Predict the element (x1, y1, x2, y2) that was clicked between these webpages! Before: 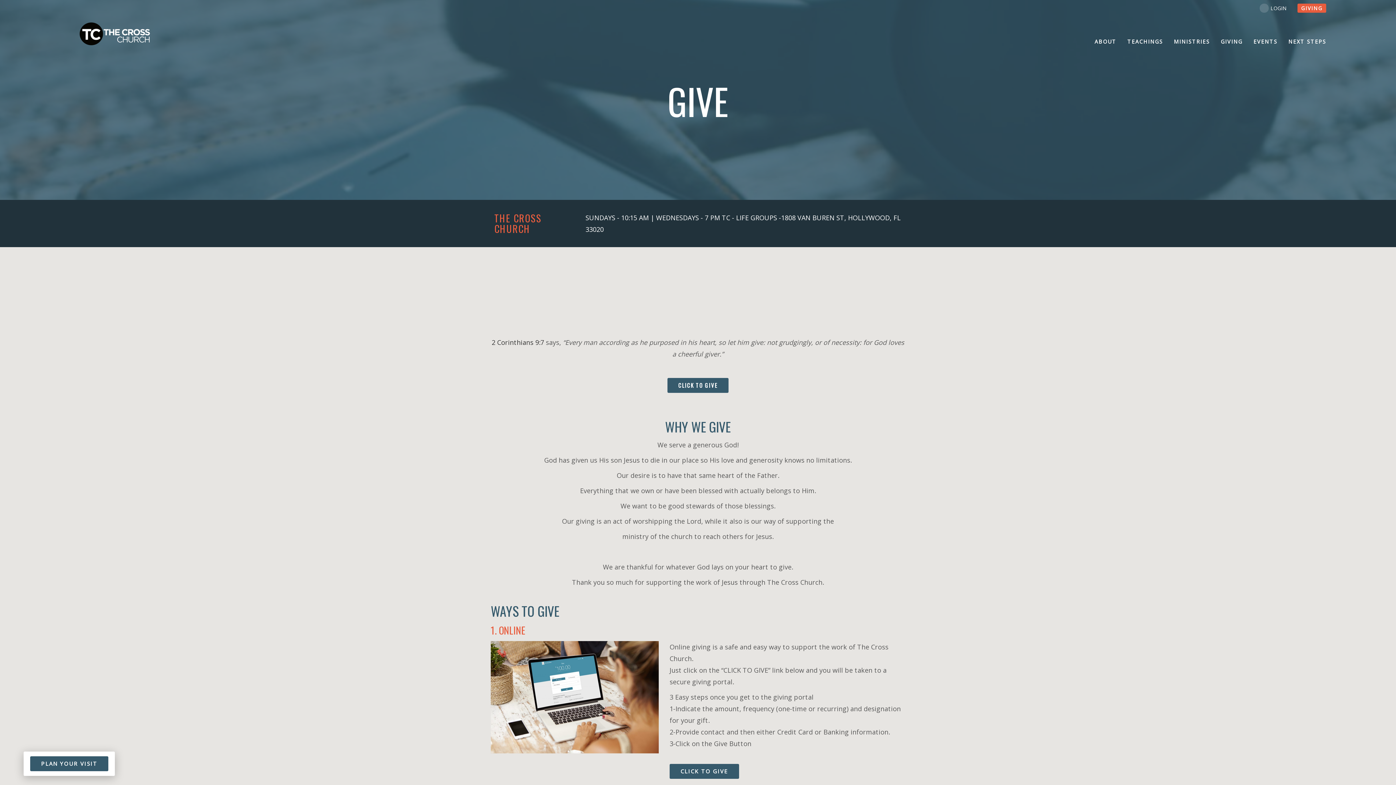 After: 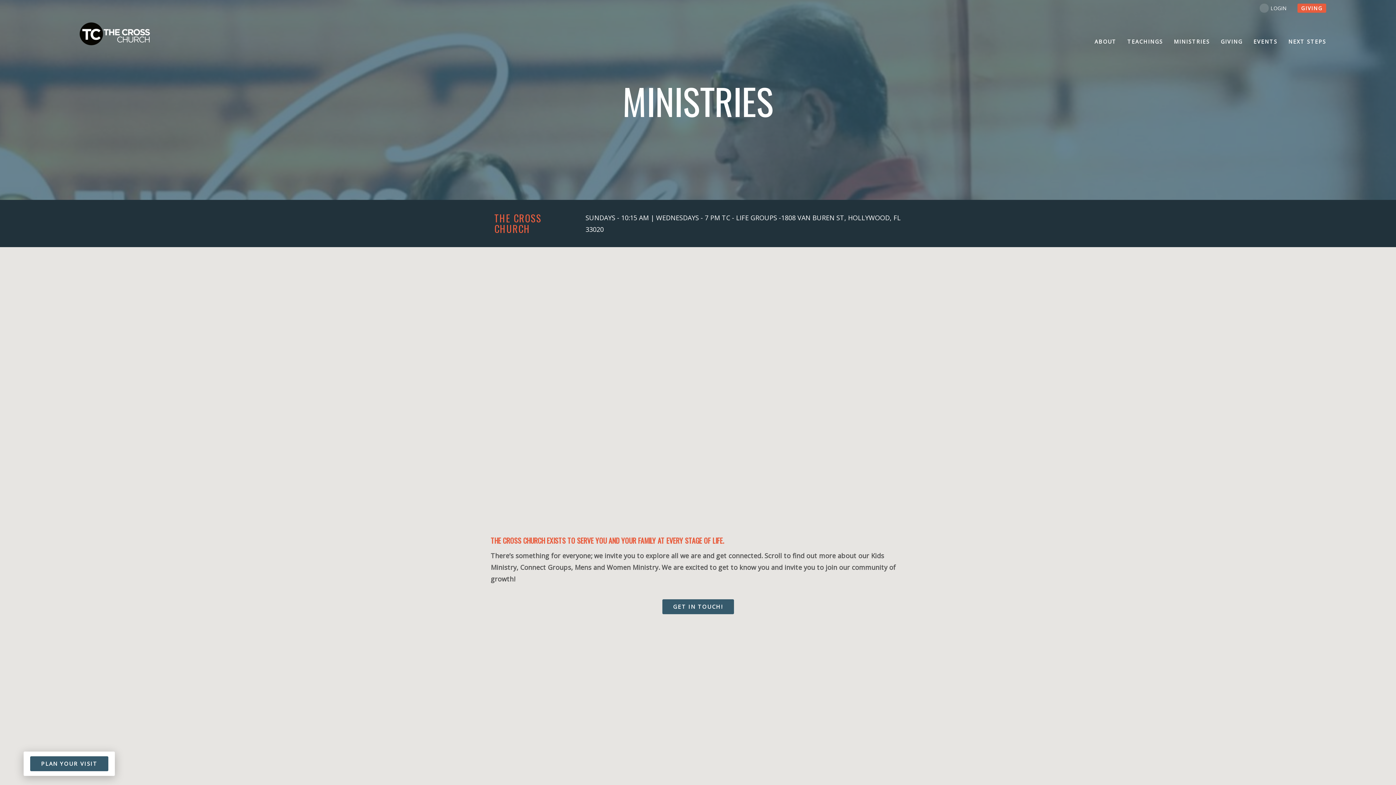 Action: bbox: (1168, 32, 1215, 49) label: MINISTRIES